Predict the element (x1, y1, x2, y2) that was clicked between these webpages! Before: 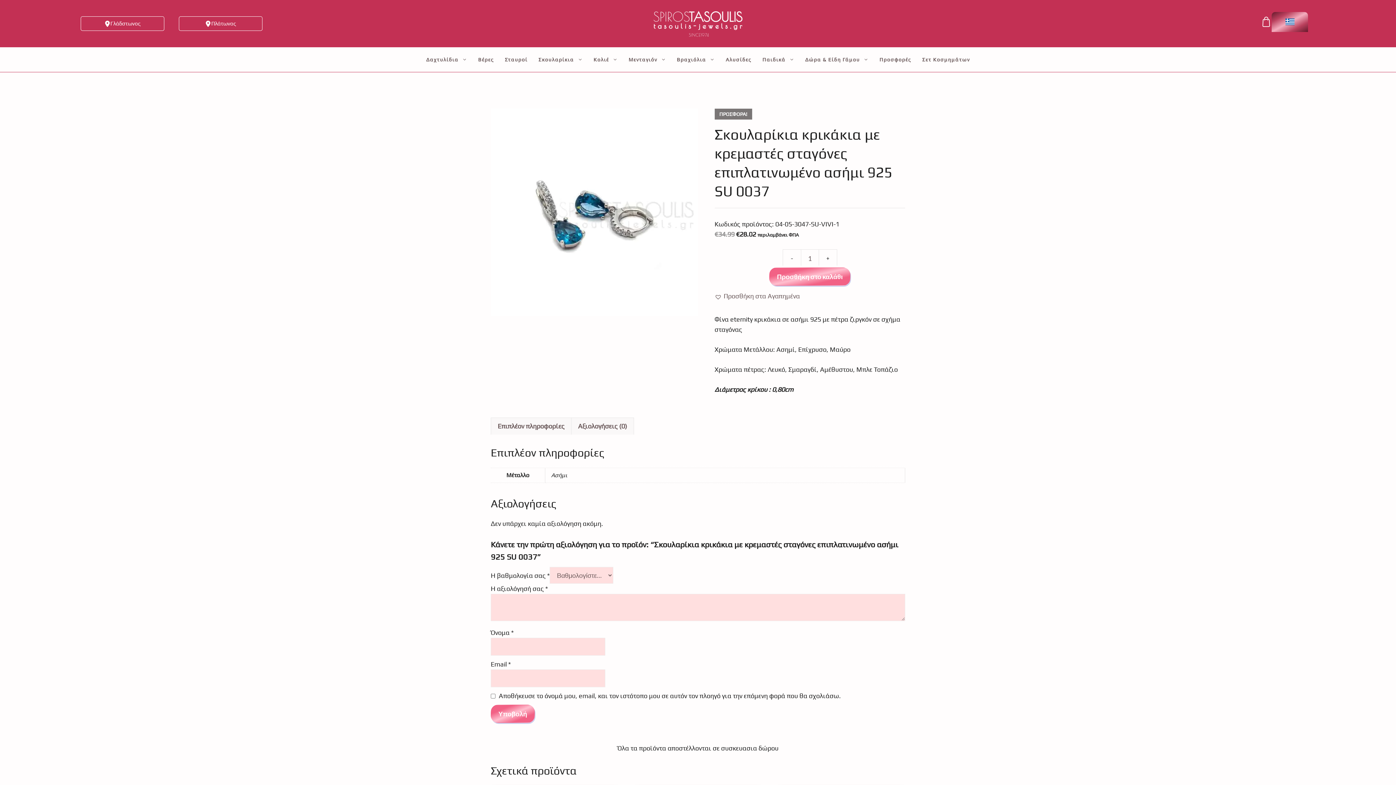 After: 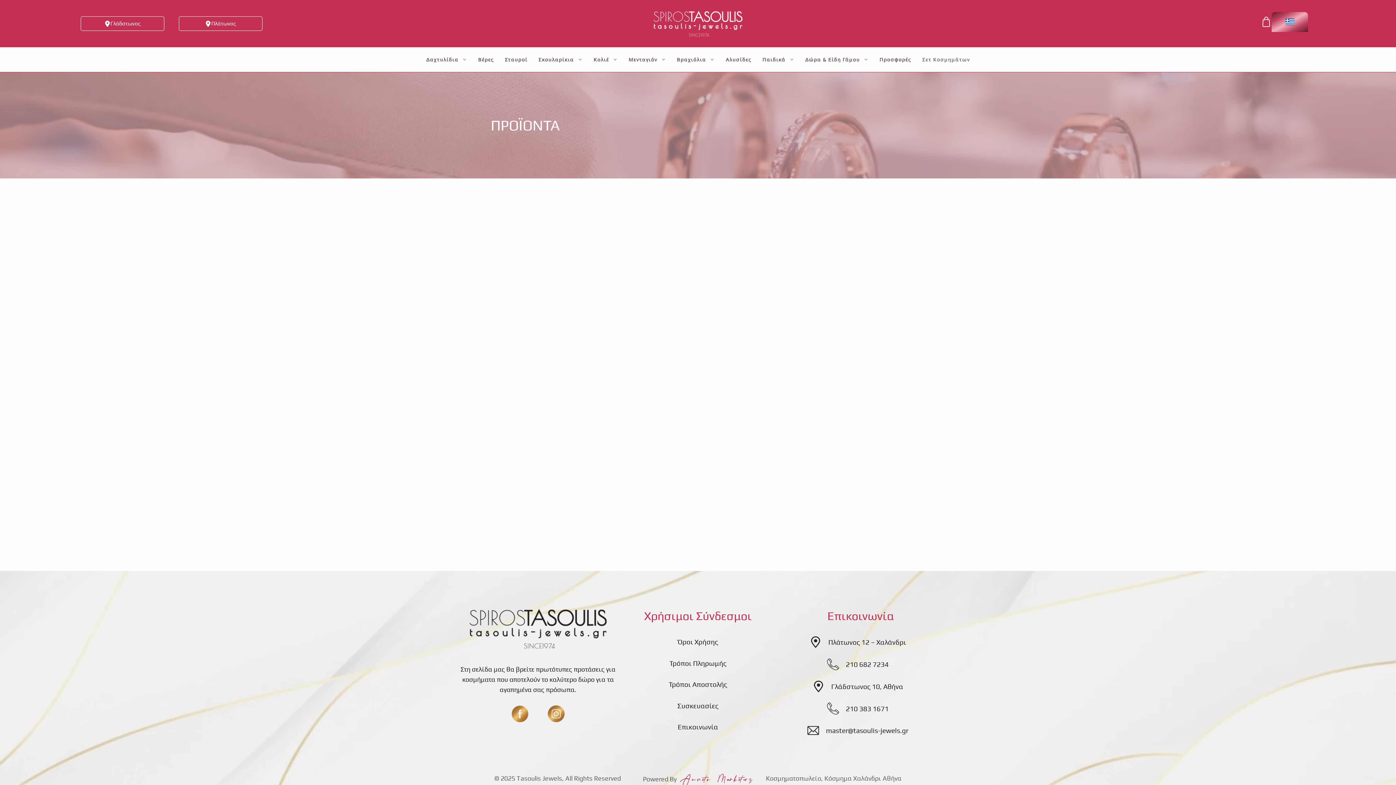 Action: label: Σετ Κοσμημάτων bbox: (917, 54, 975, 64)